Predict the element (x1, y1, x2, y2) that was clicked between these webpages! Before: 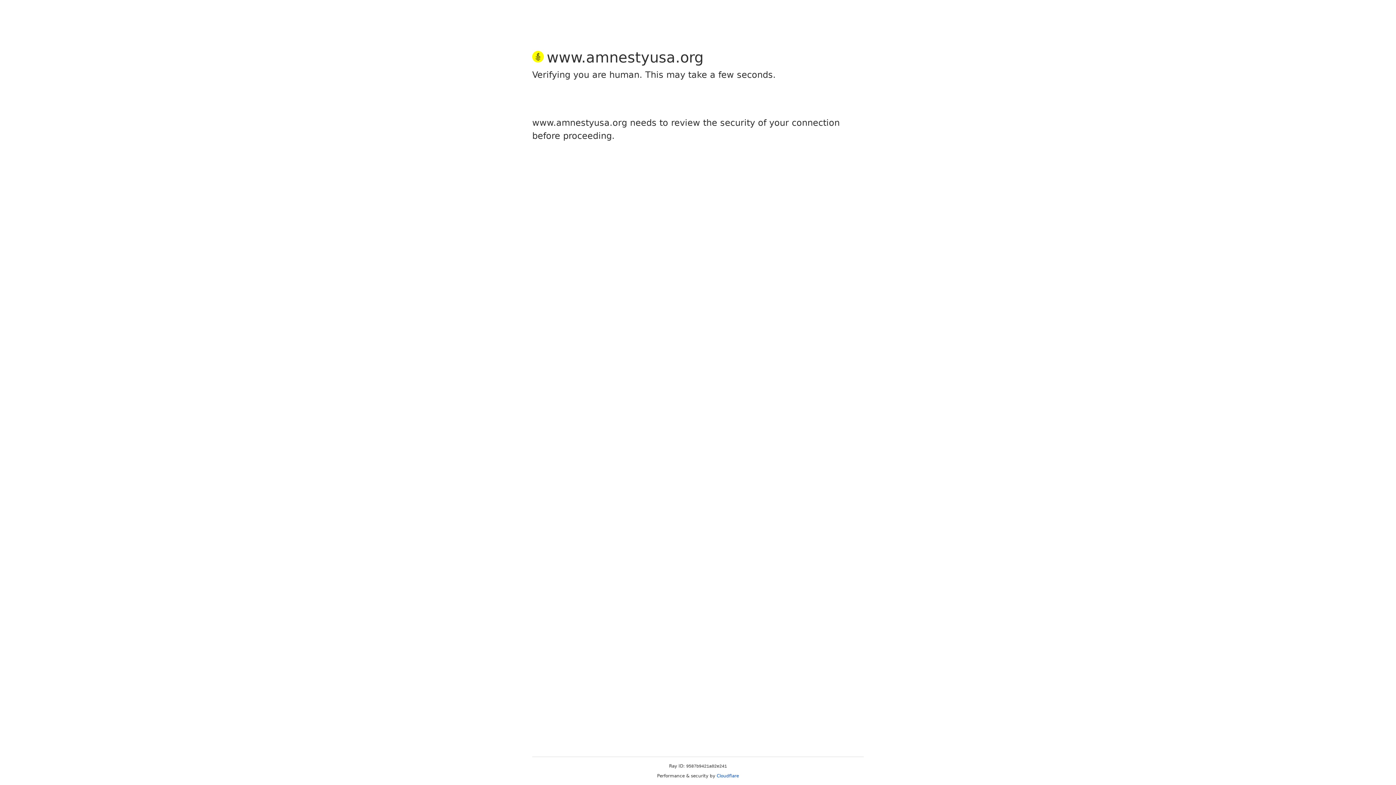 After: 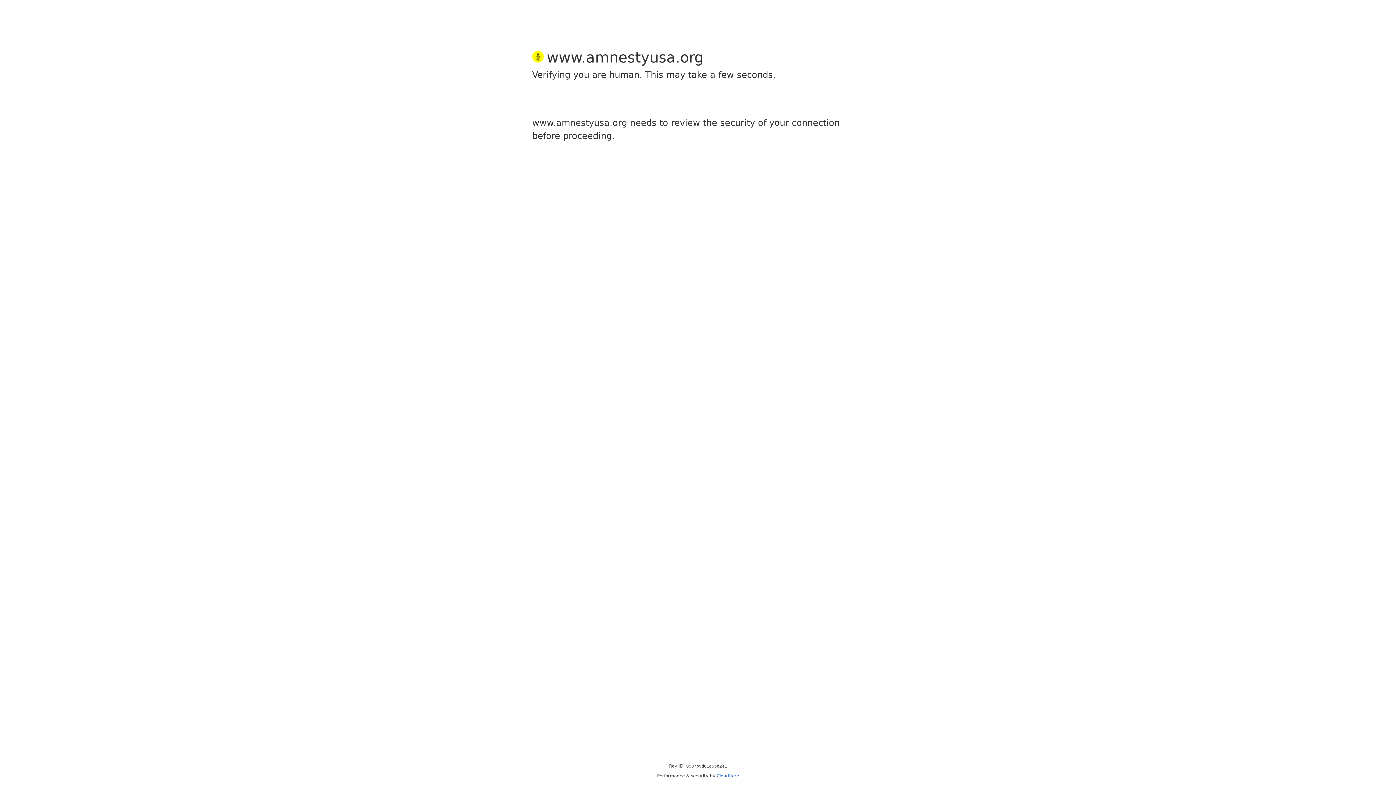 Action: bbox: (716, 773, 739, 778) label: Cloudflare